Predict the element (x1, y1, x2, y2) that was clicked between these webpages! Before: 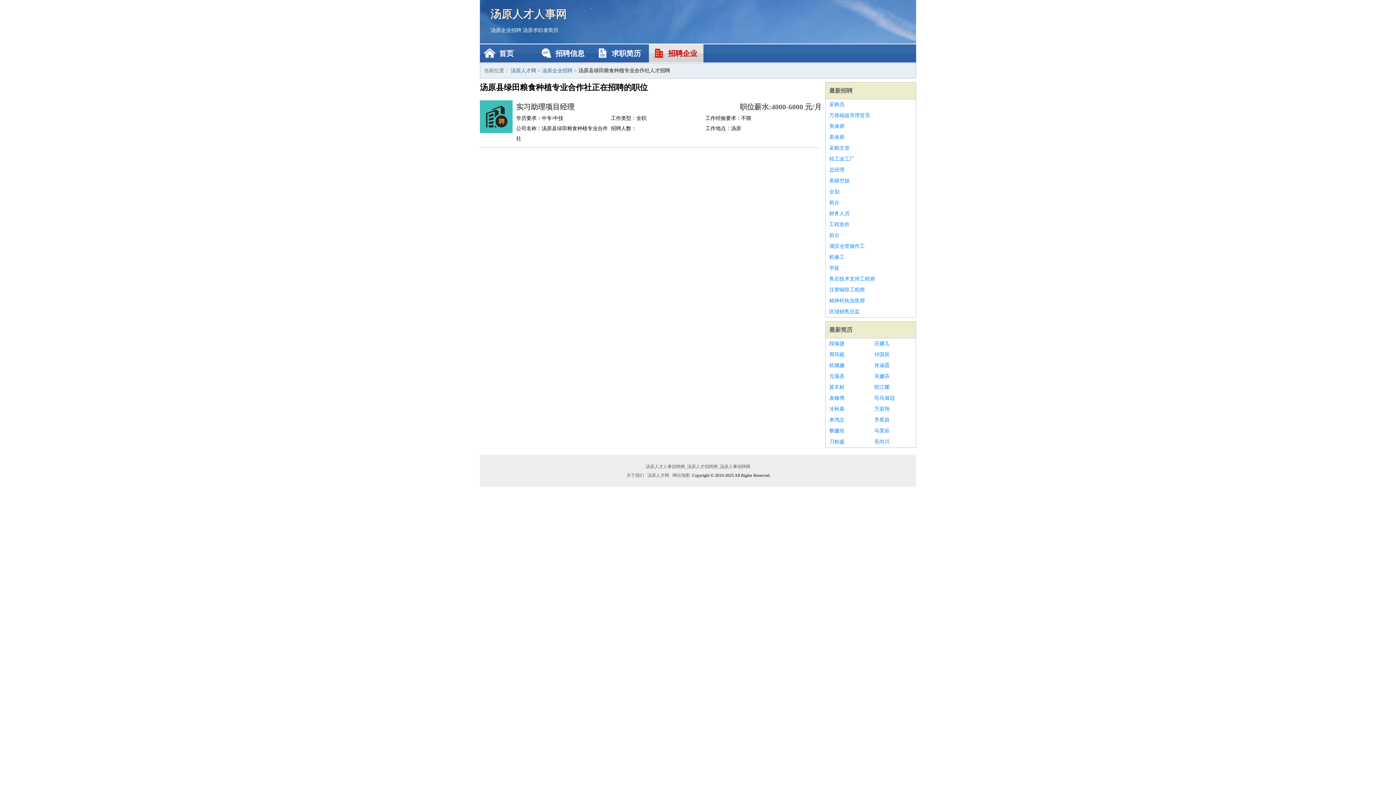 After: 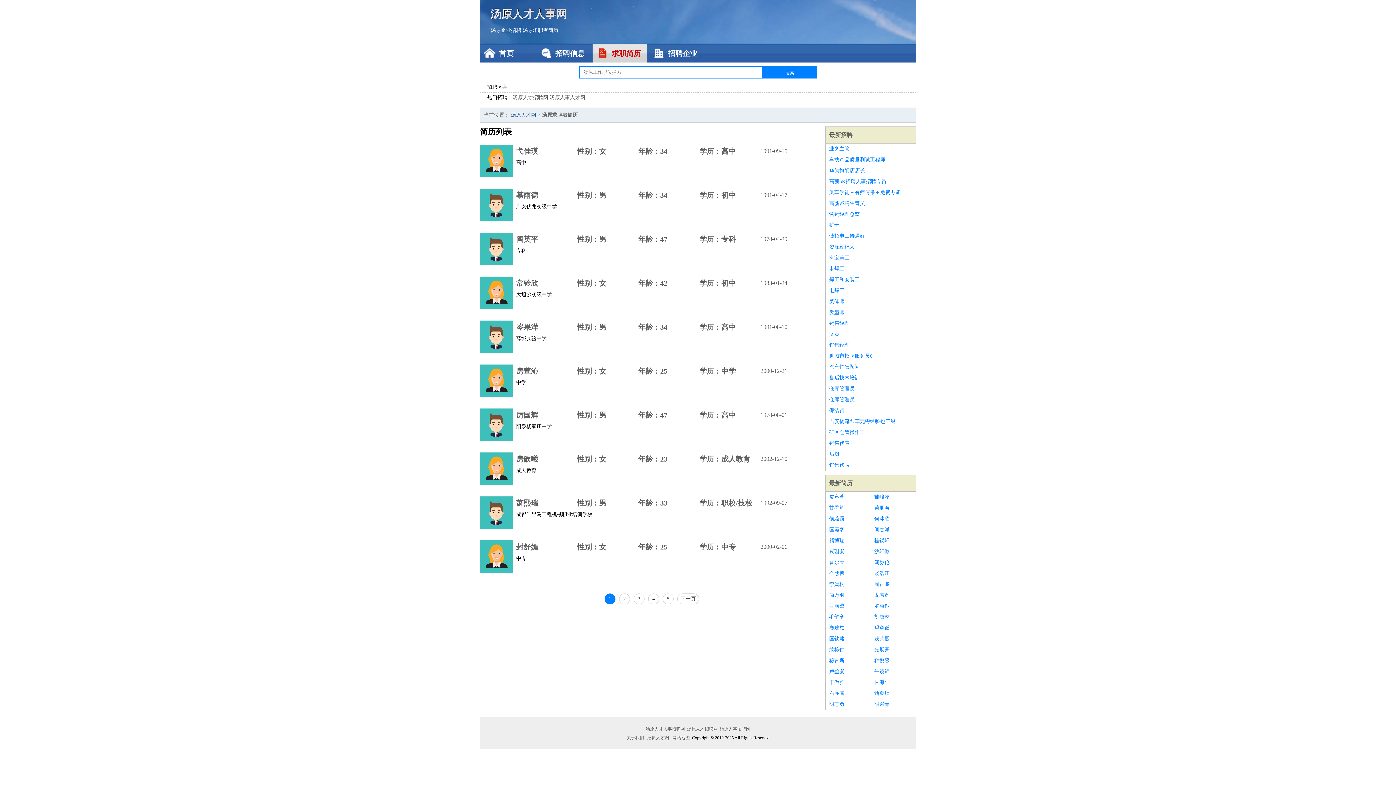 Action: bbox: (522, 27, 558, 33) label: 汤原求职者简历